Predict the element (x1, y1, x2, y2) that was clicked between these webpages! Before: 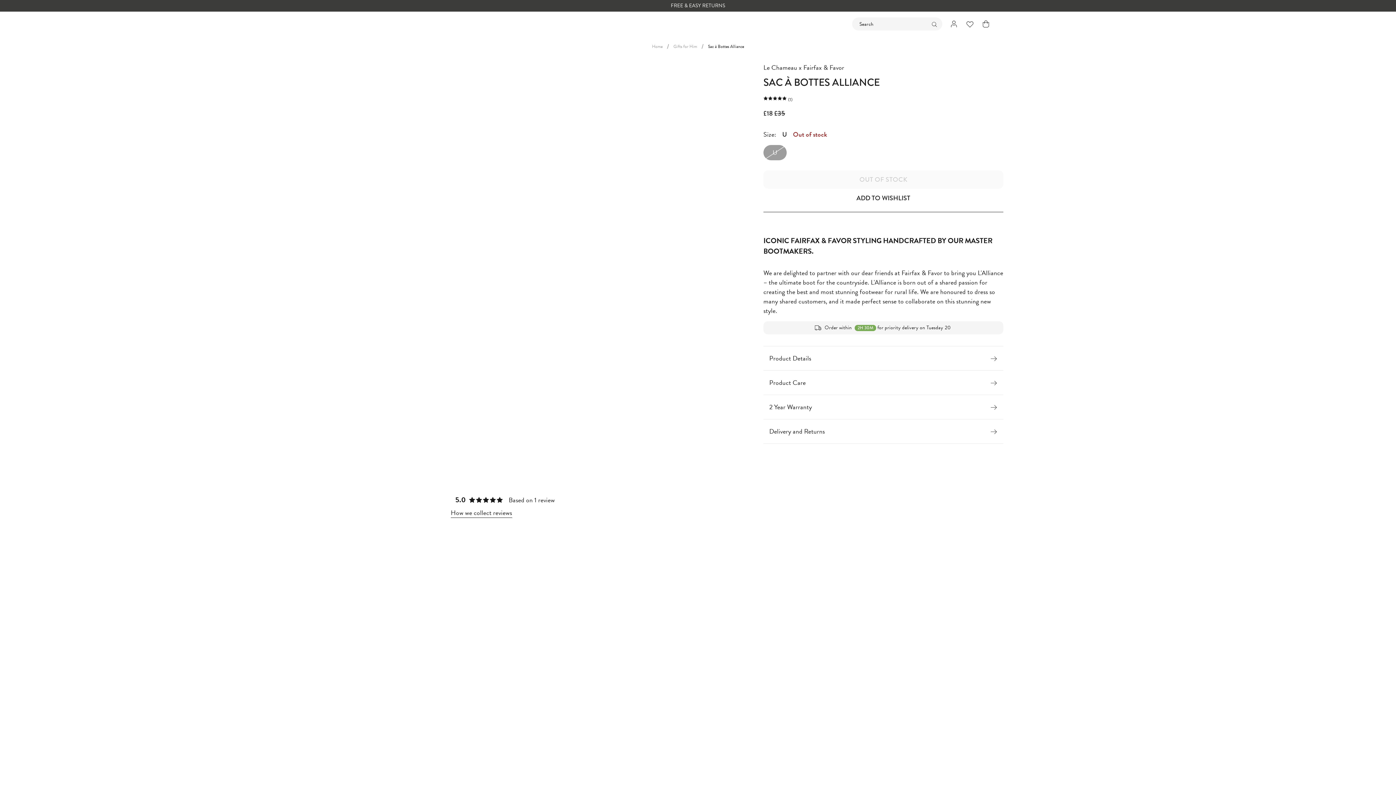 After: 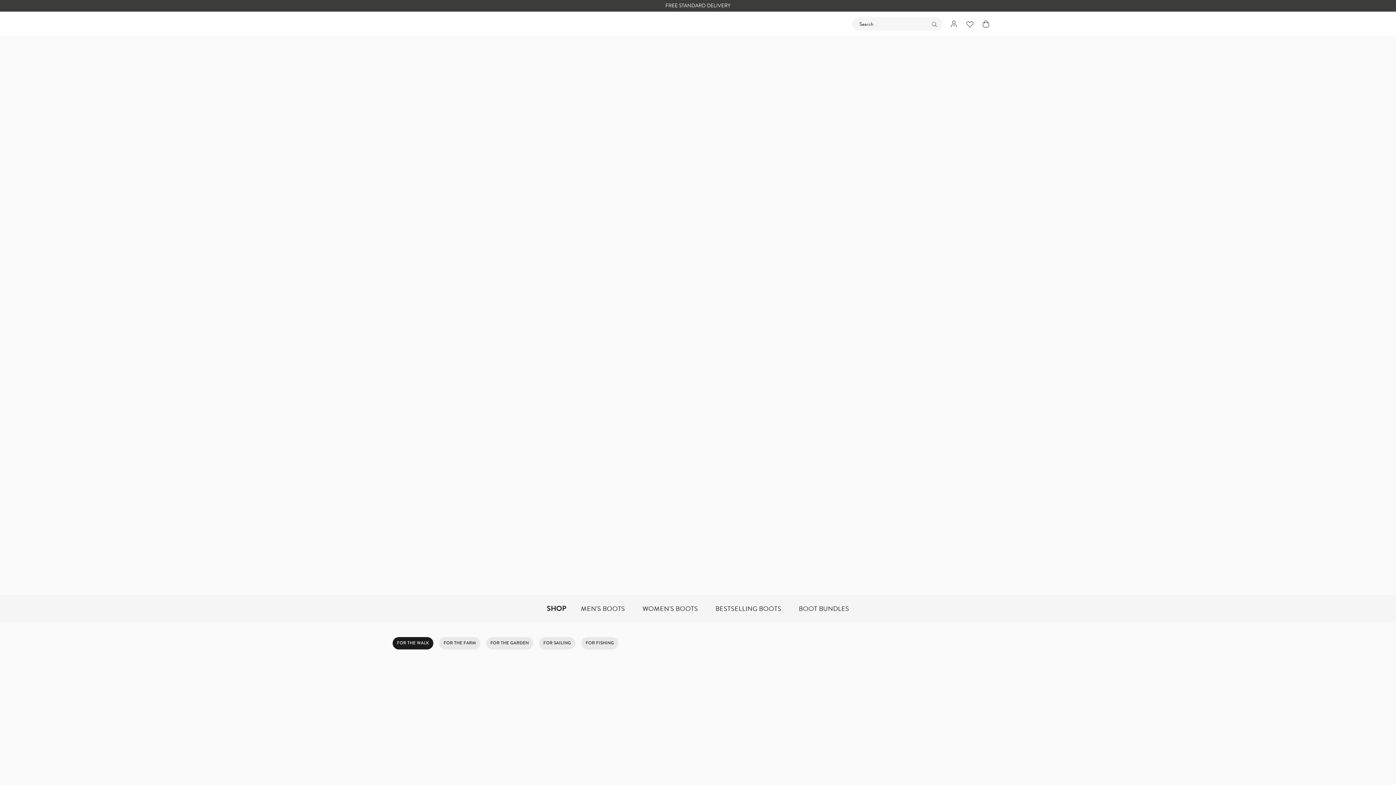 Action: bbox: (652, 43, 662, 49) label: Home